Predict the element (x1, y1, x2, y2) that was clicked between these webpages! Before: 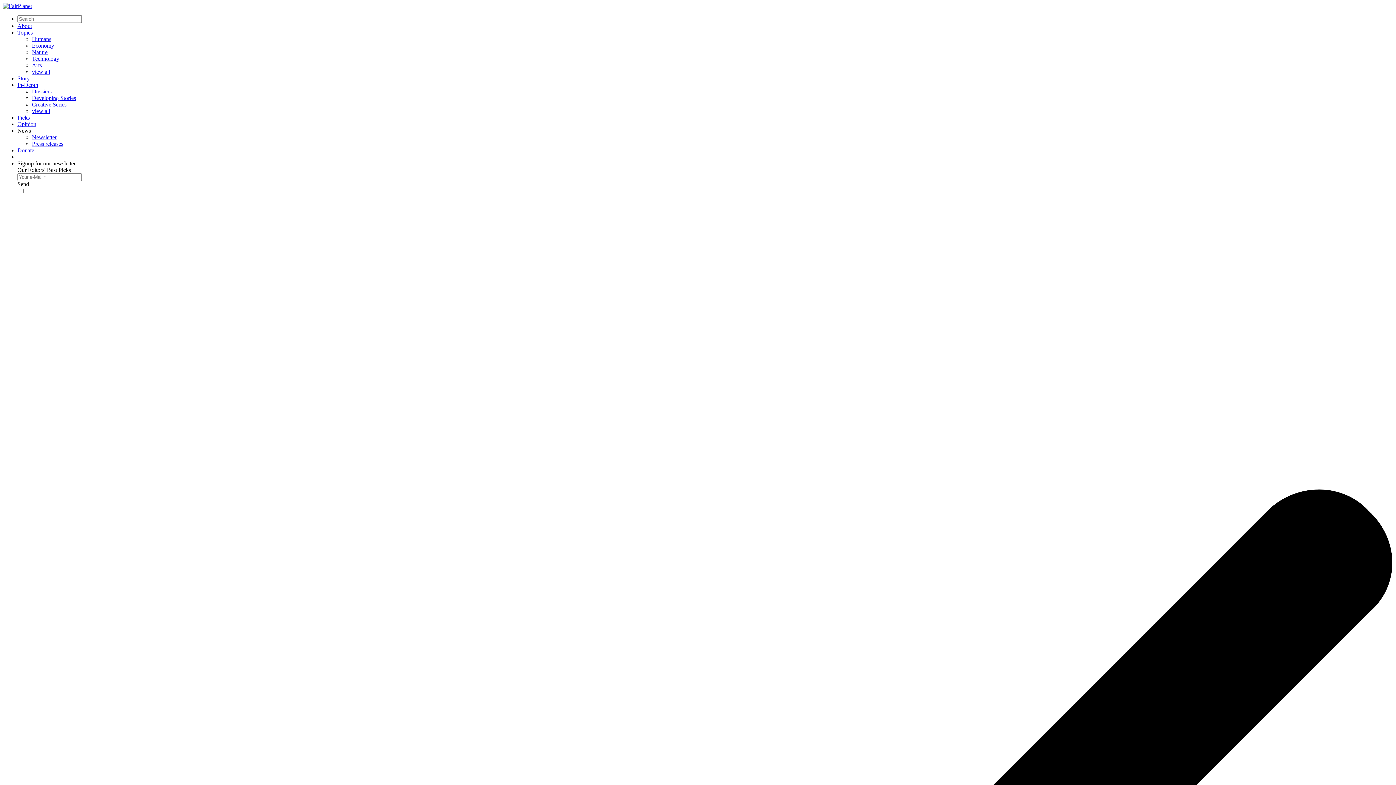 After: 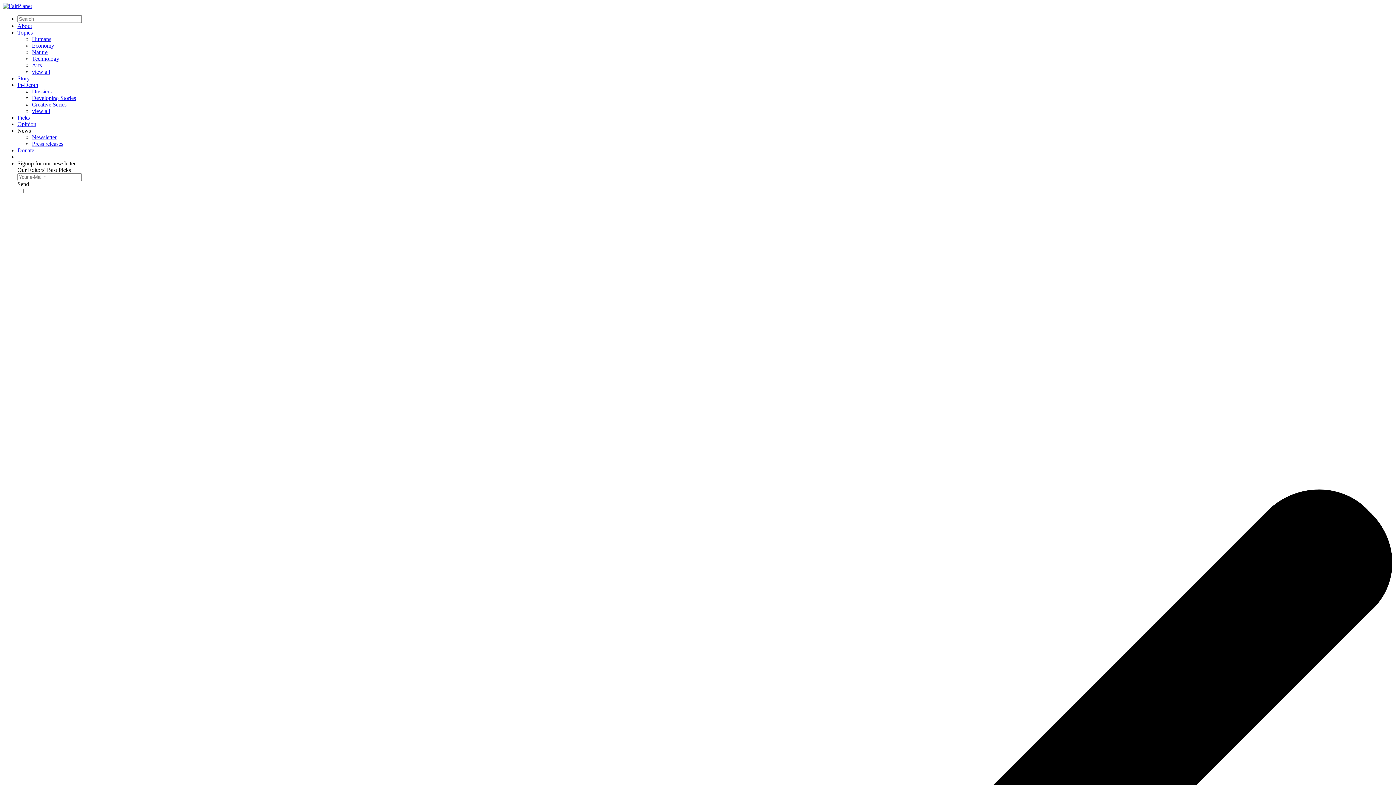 Action: bbox: (17, 147, 34, 153) label: Donate